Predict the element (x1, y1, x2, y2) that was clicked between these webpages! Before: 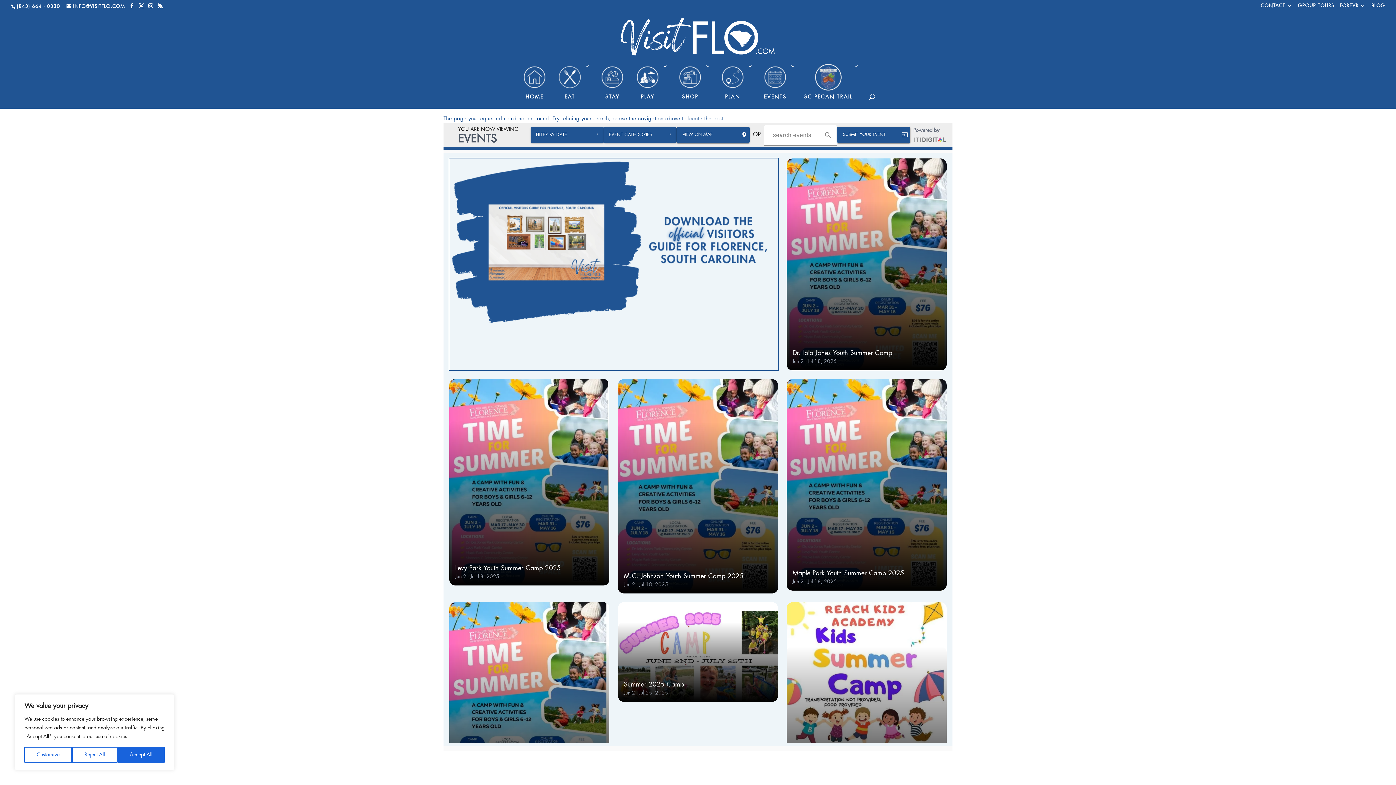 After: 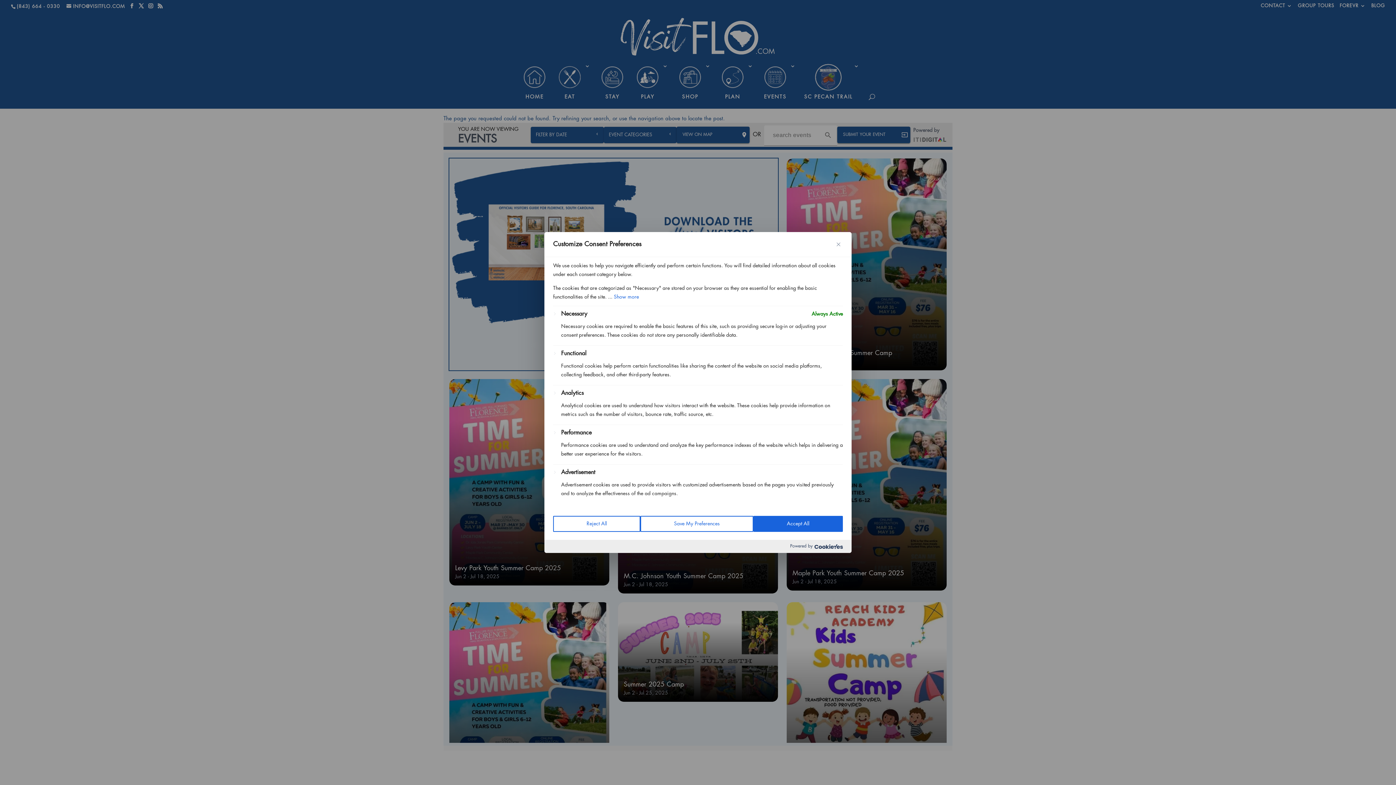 Action: label: Customize bbox: (24, 747, 72, 763)